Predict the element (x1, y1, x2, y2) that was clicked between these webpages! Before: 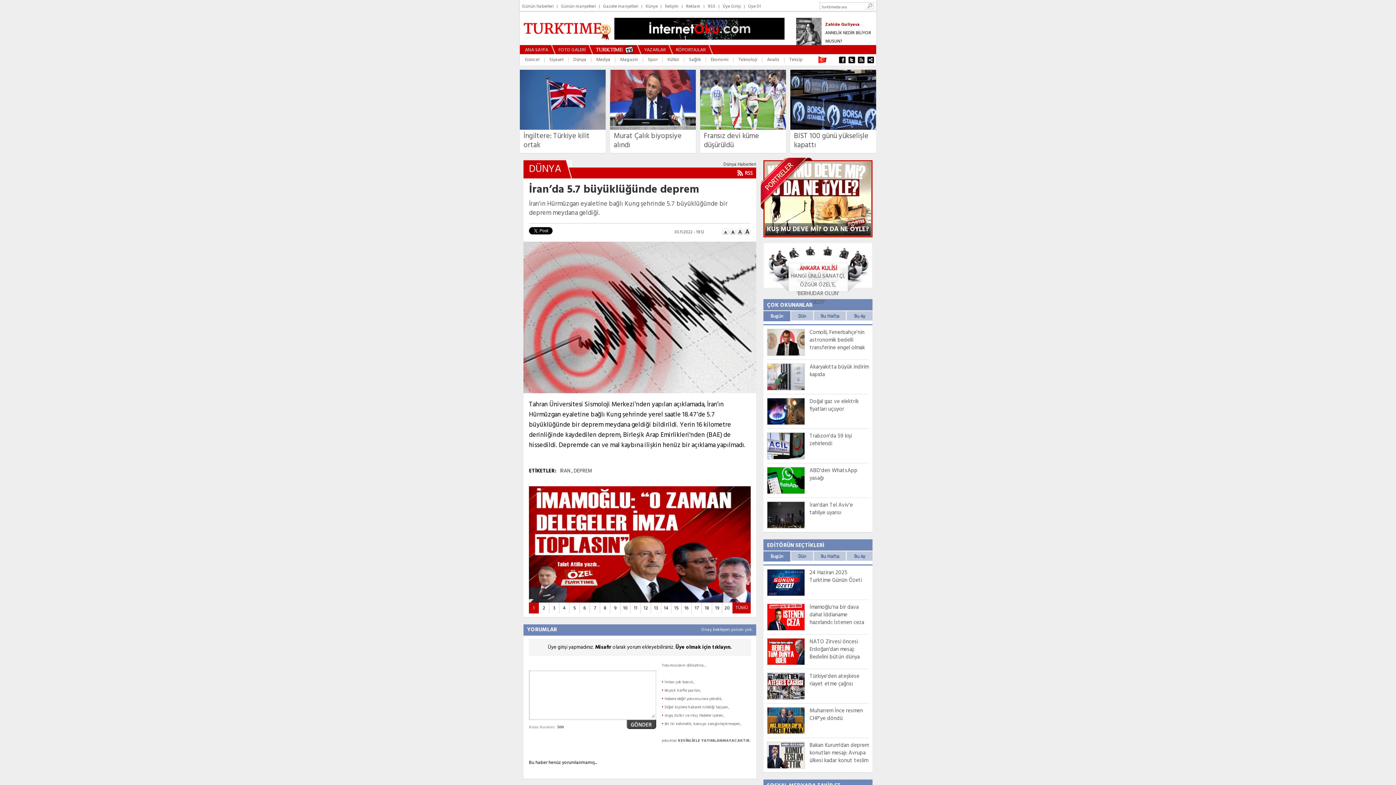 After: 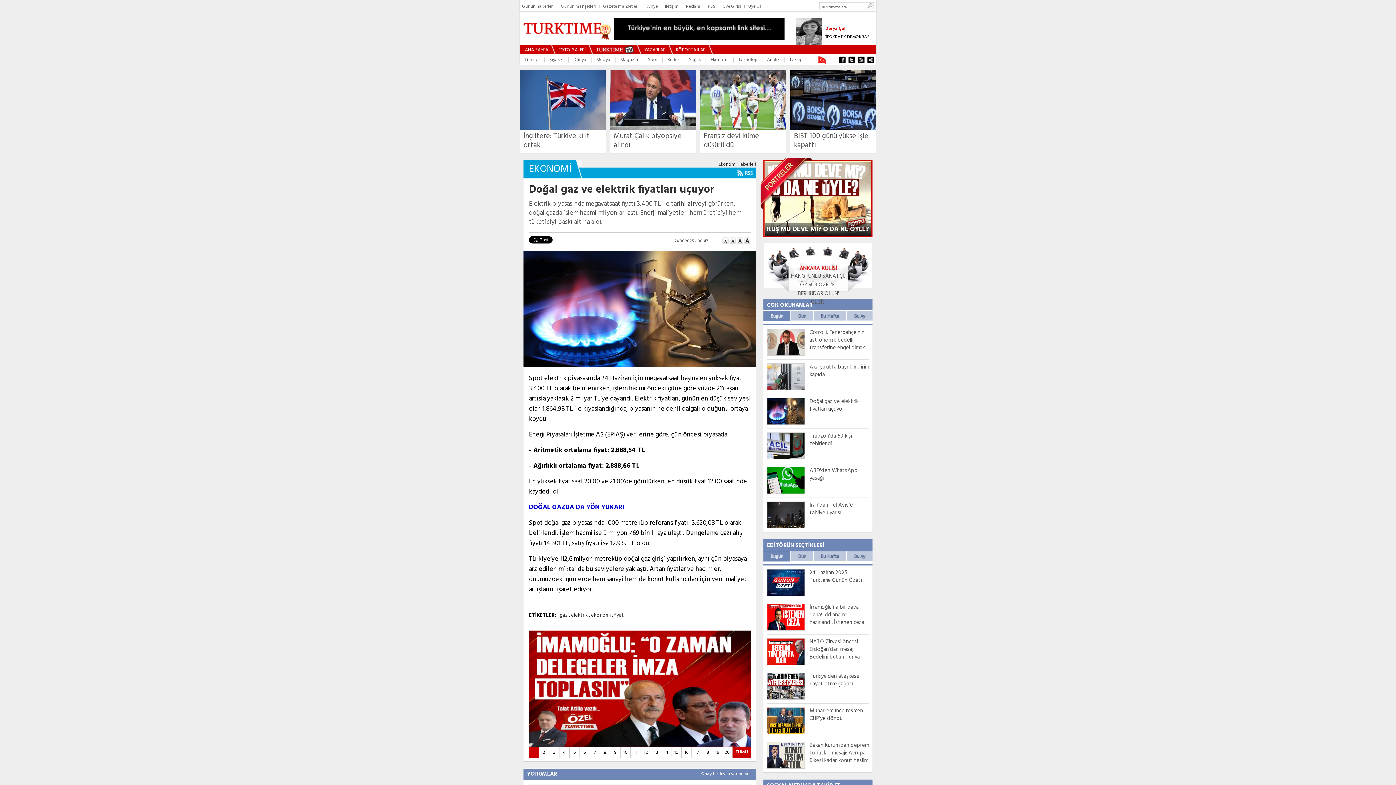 Action: bbox: (767, 419, 805, 428)